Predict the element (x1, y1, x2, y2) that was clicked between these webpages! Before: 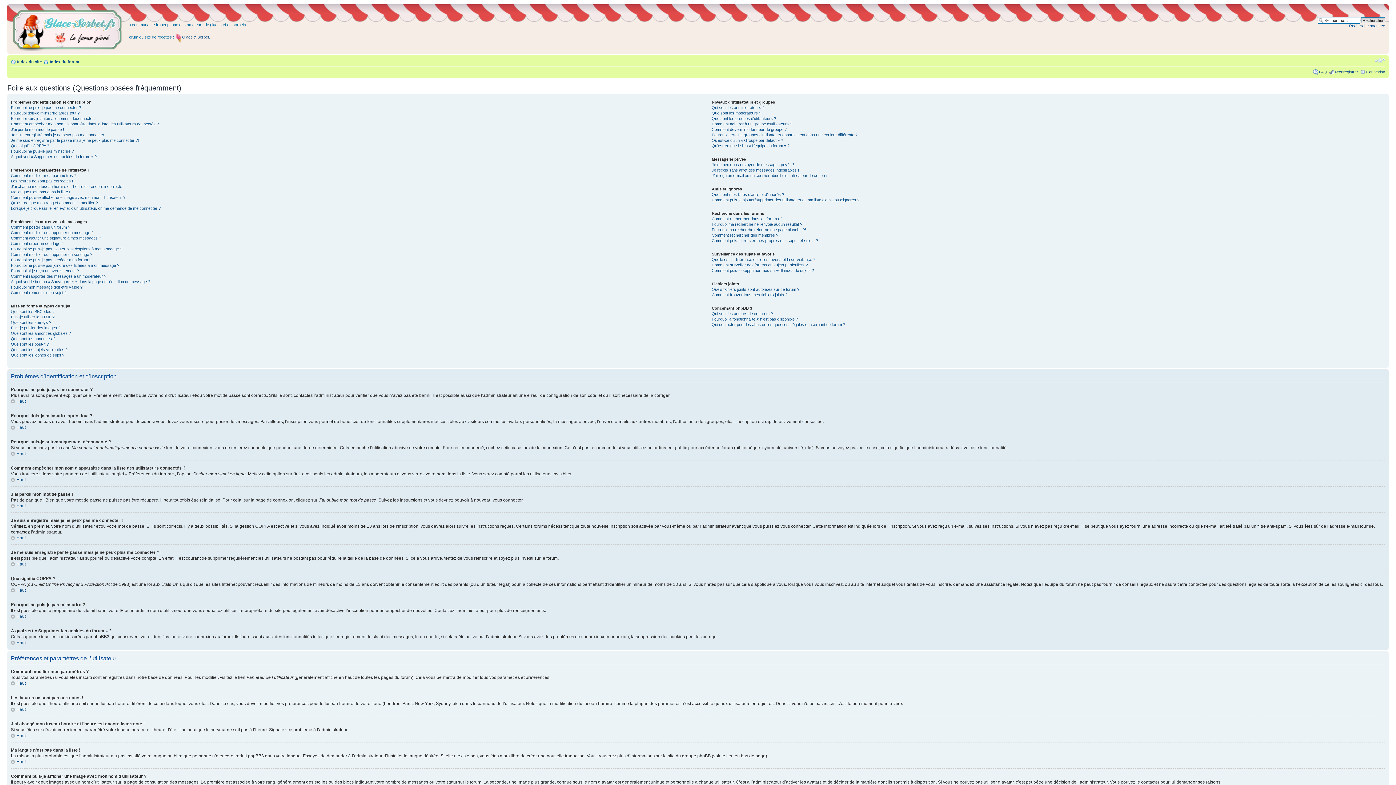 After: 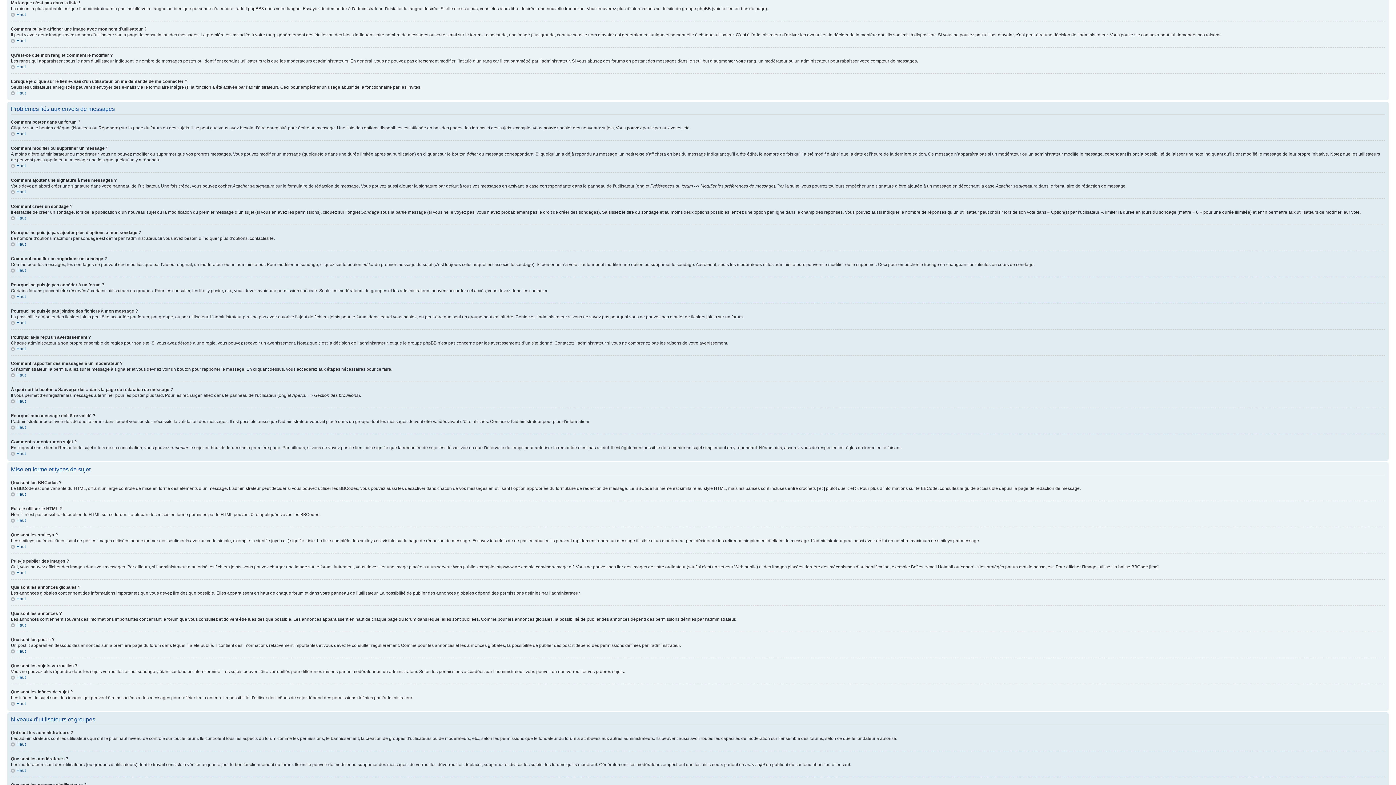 Action: label: Ma langue n’est pas dans la liste ! bbox: (10, 189, 70, 194)